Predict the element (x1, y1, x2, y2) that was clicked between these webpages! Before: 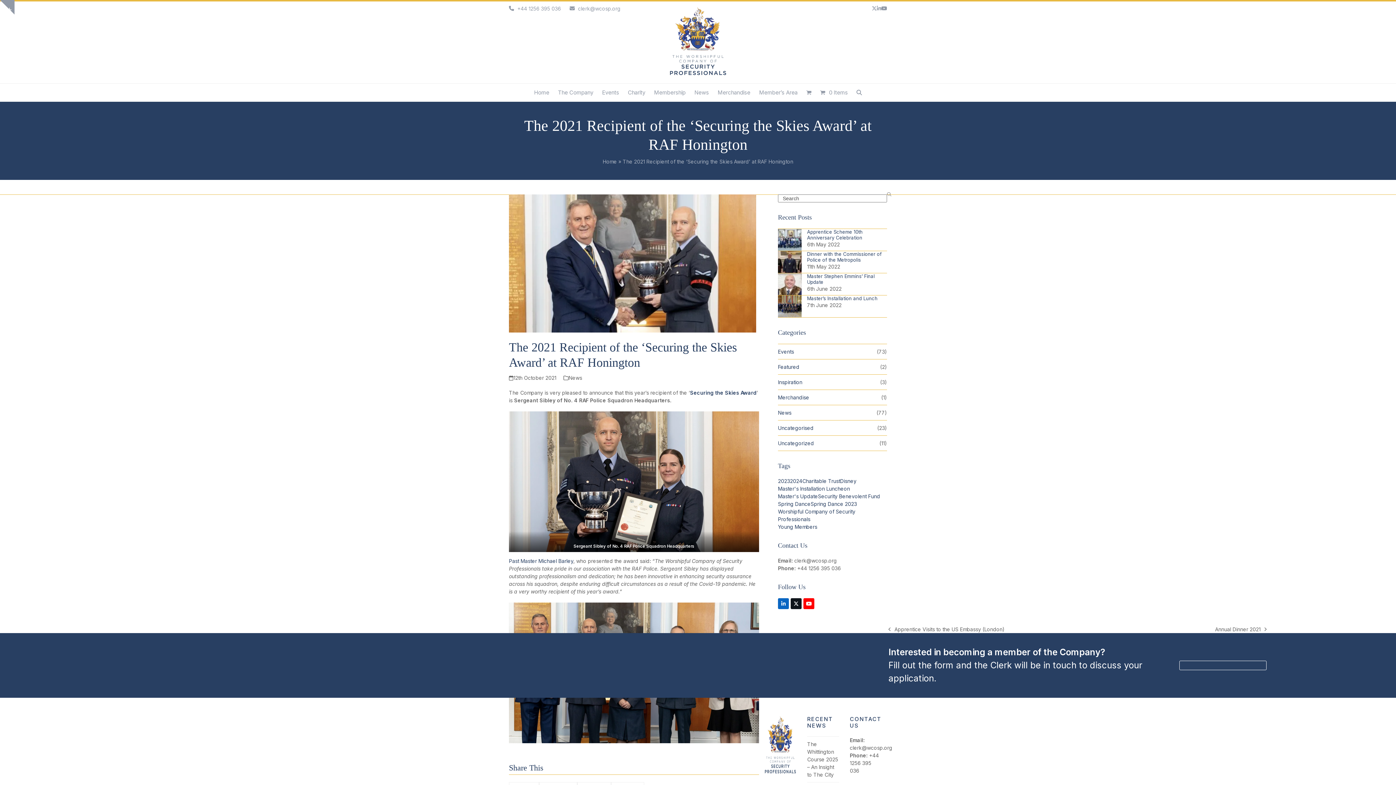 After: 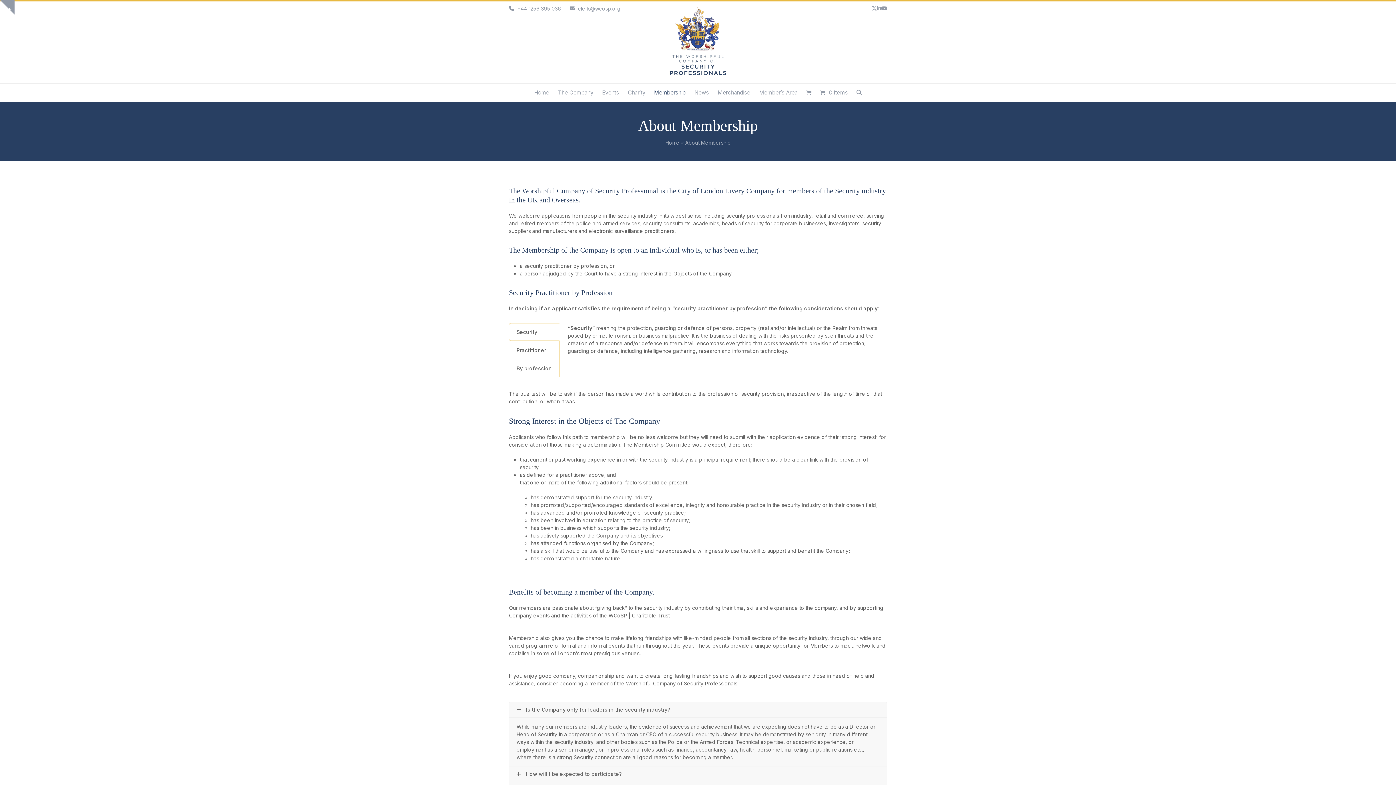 Action: label: BECOME A MEMBER bbox: (1179, 661, 1266, 670)